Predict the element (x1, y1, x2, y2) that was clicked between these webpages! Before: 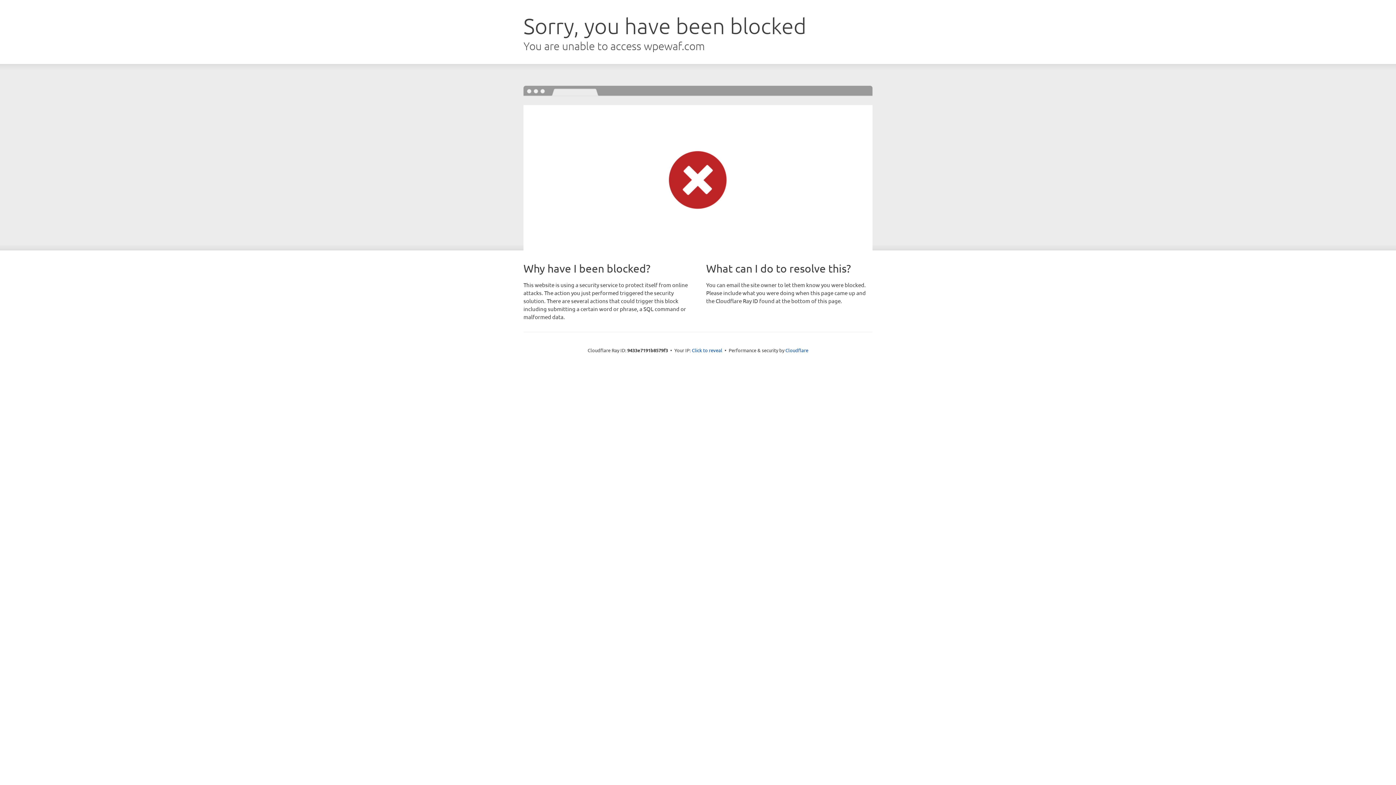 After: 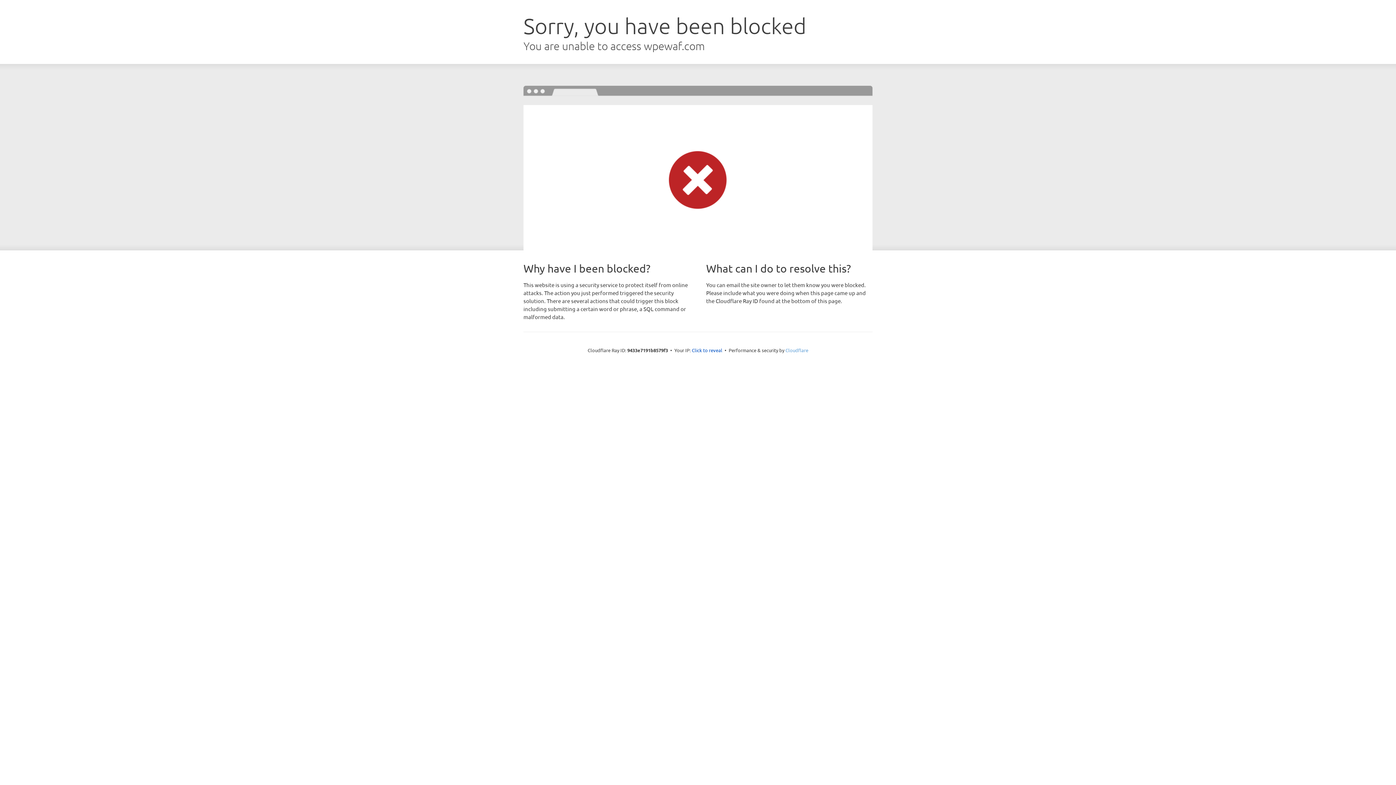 Action: label: Cloudflare bbox: (785, 347, 808, 353)